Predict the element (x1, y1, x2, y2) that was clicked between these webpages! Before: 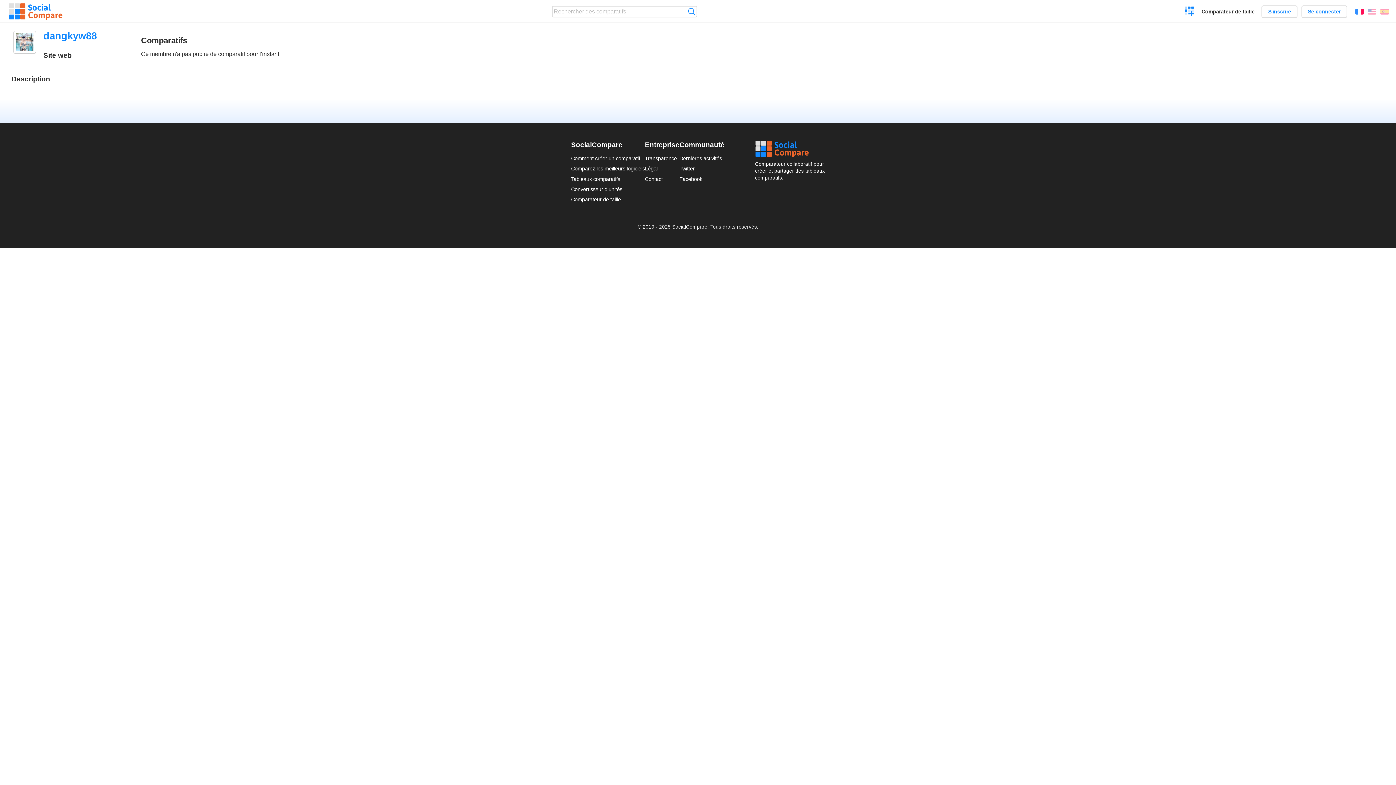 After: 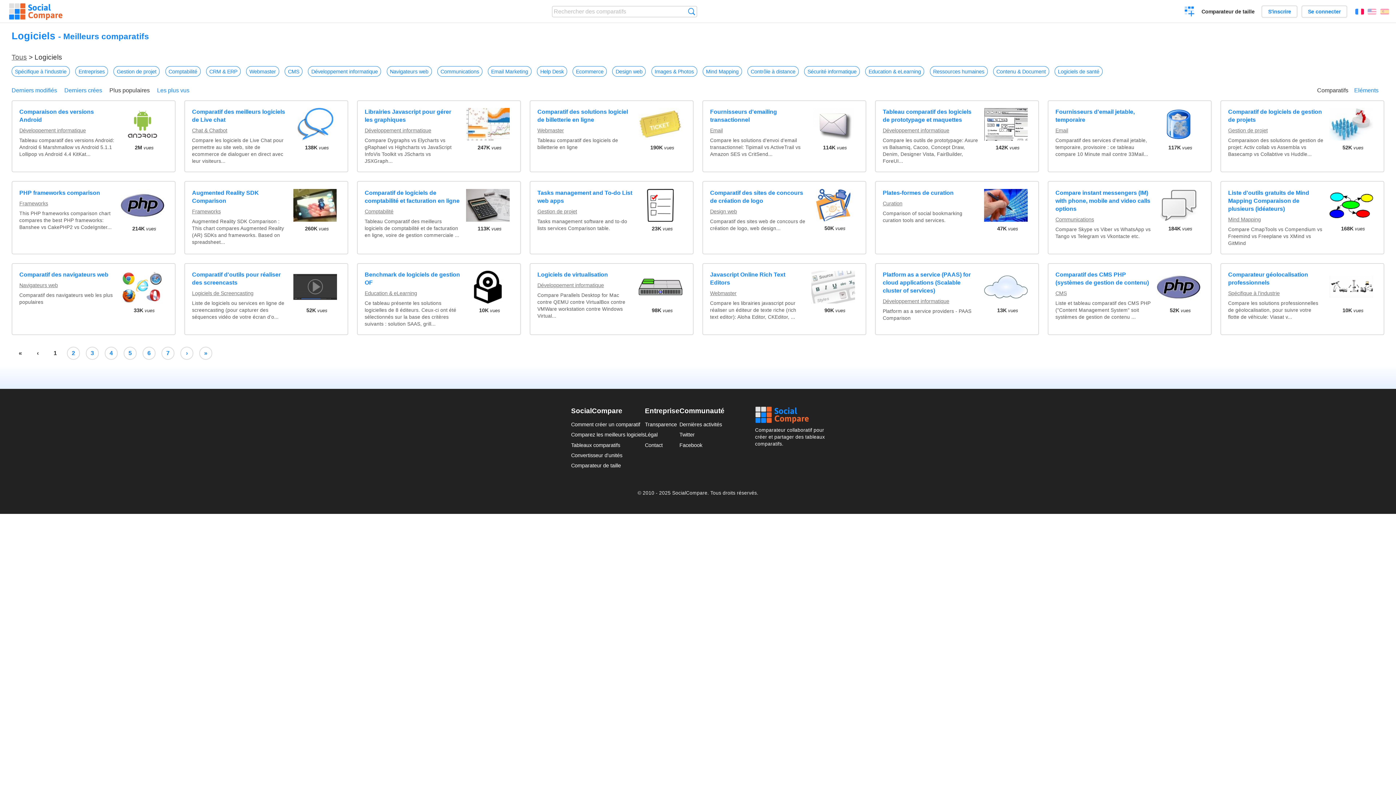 Action: bbox: (571, 165, 645, 171) label: Comparez les meilleurs logiciels